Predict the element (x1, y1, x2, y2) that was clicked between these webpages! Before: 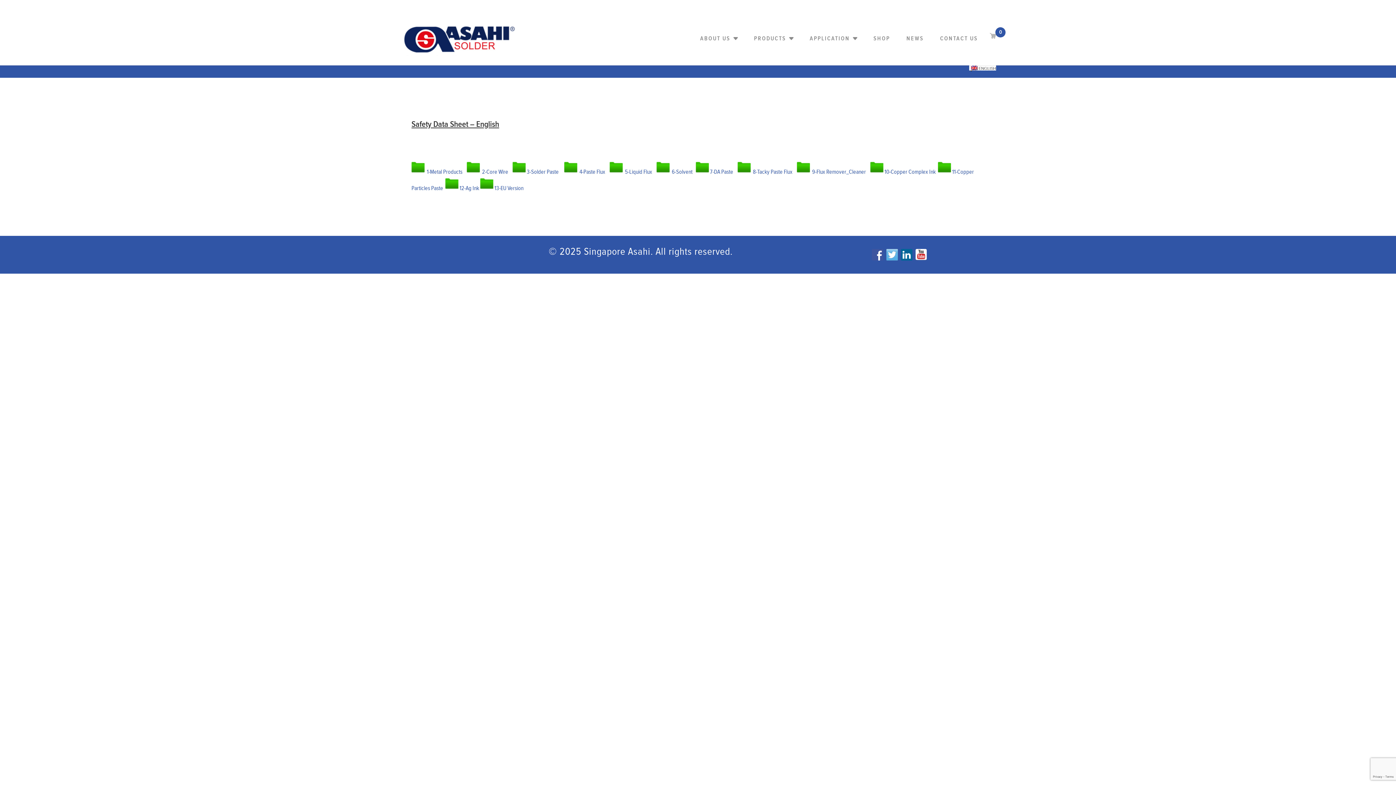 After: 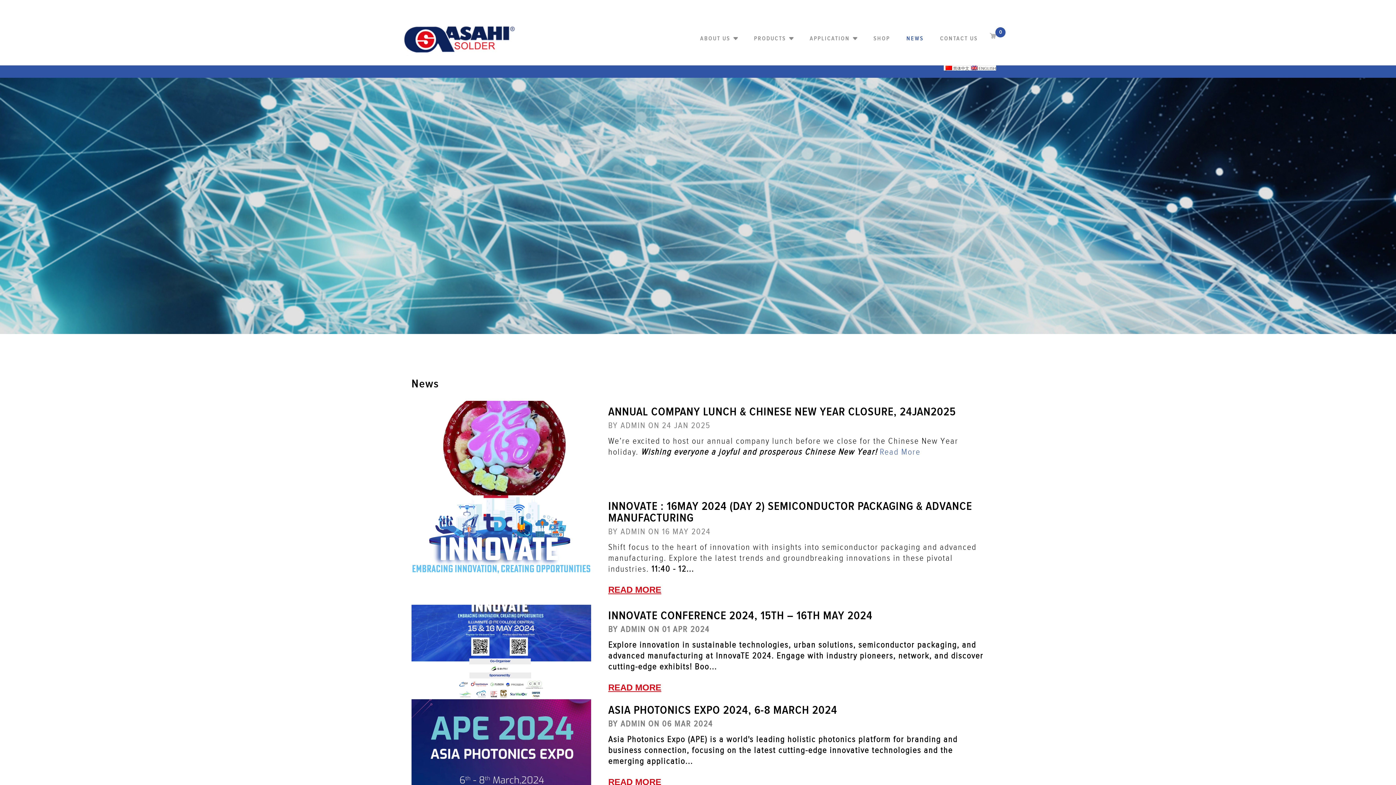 Action: label: NEWS bbox: (899, 34, 924, 65)